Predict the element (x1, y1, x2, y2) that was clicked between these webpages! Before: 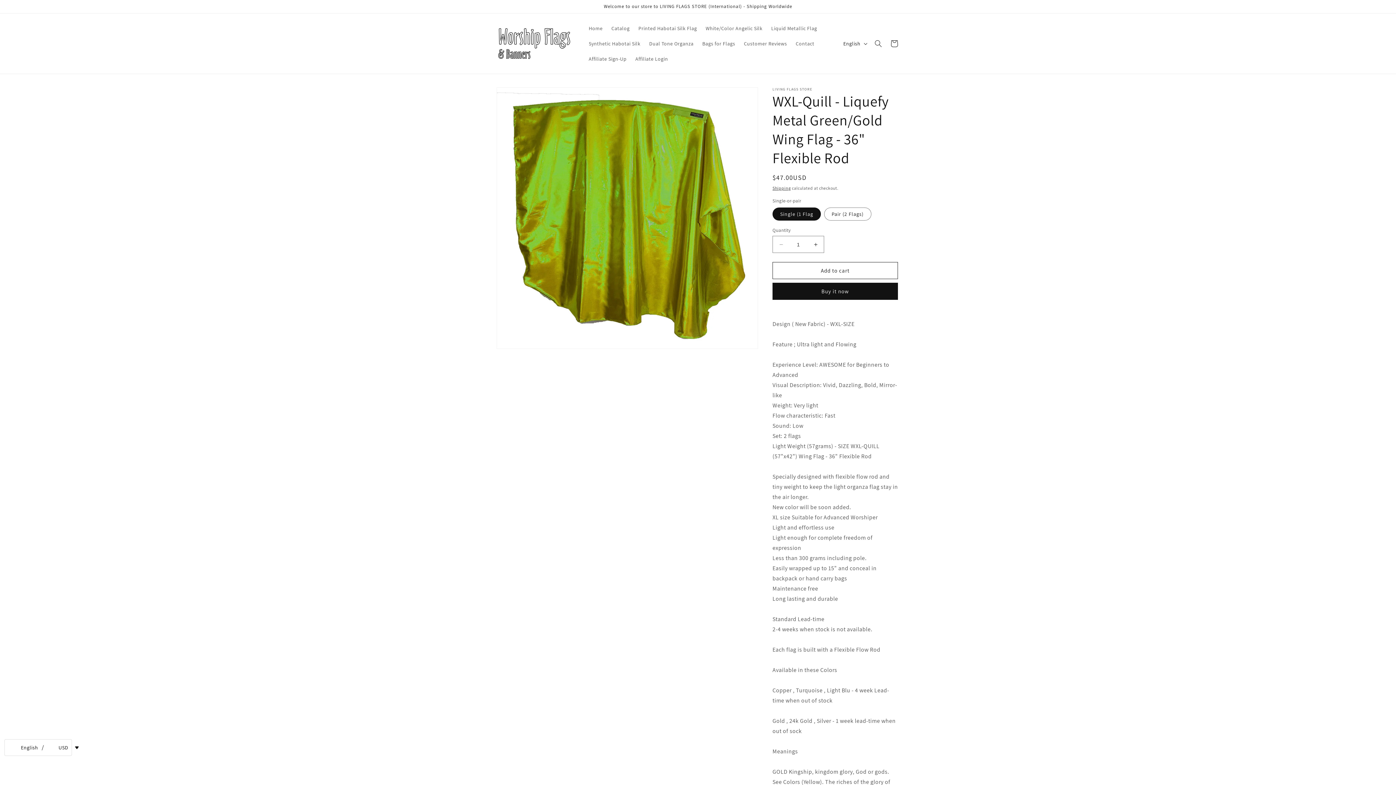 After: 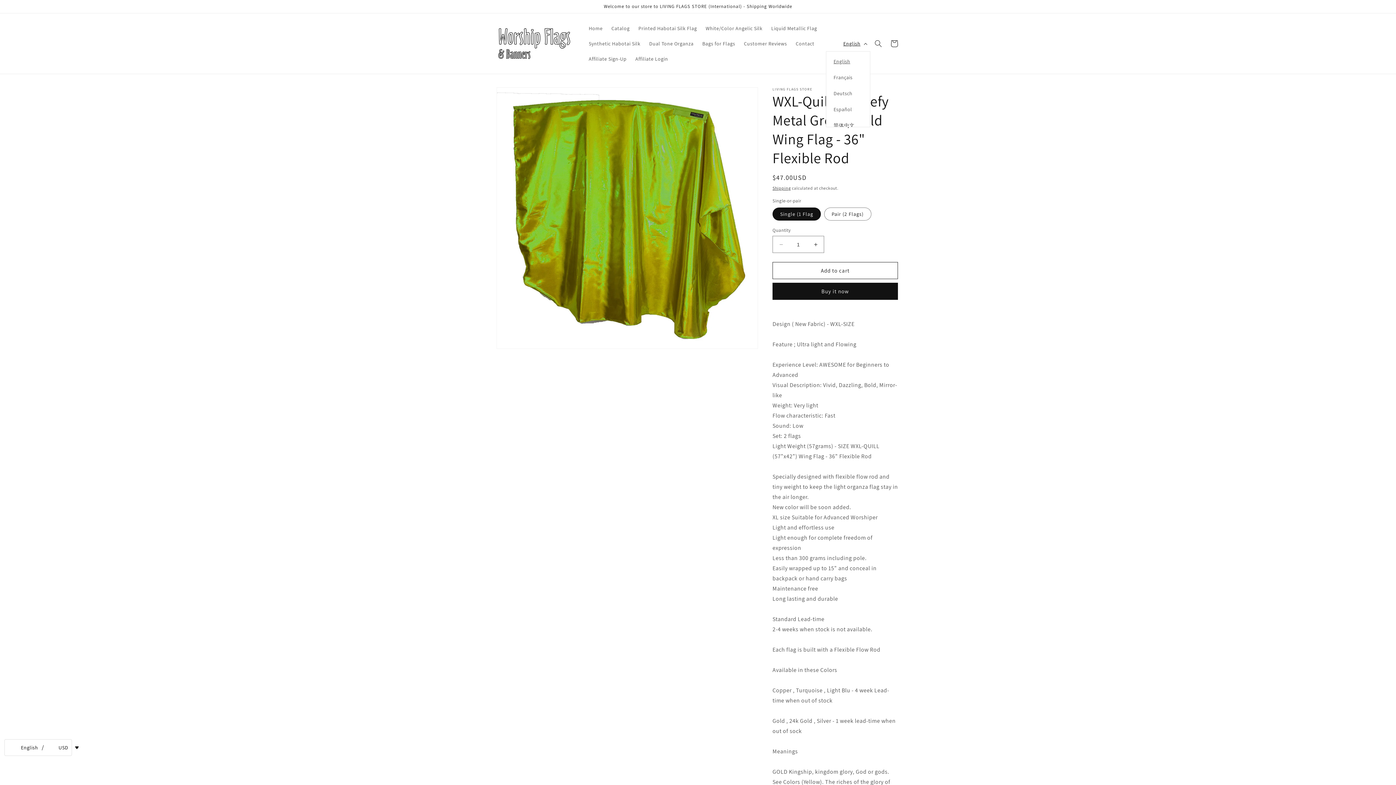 Action: bbox: (839, 36, 870, 51) label: English